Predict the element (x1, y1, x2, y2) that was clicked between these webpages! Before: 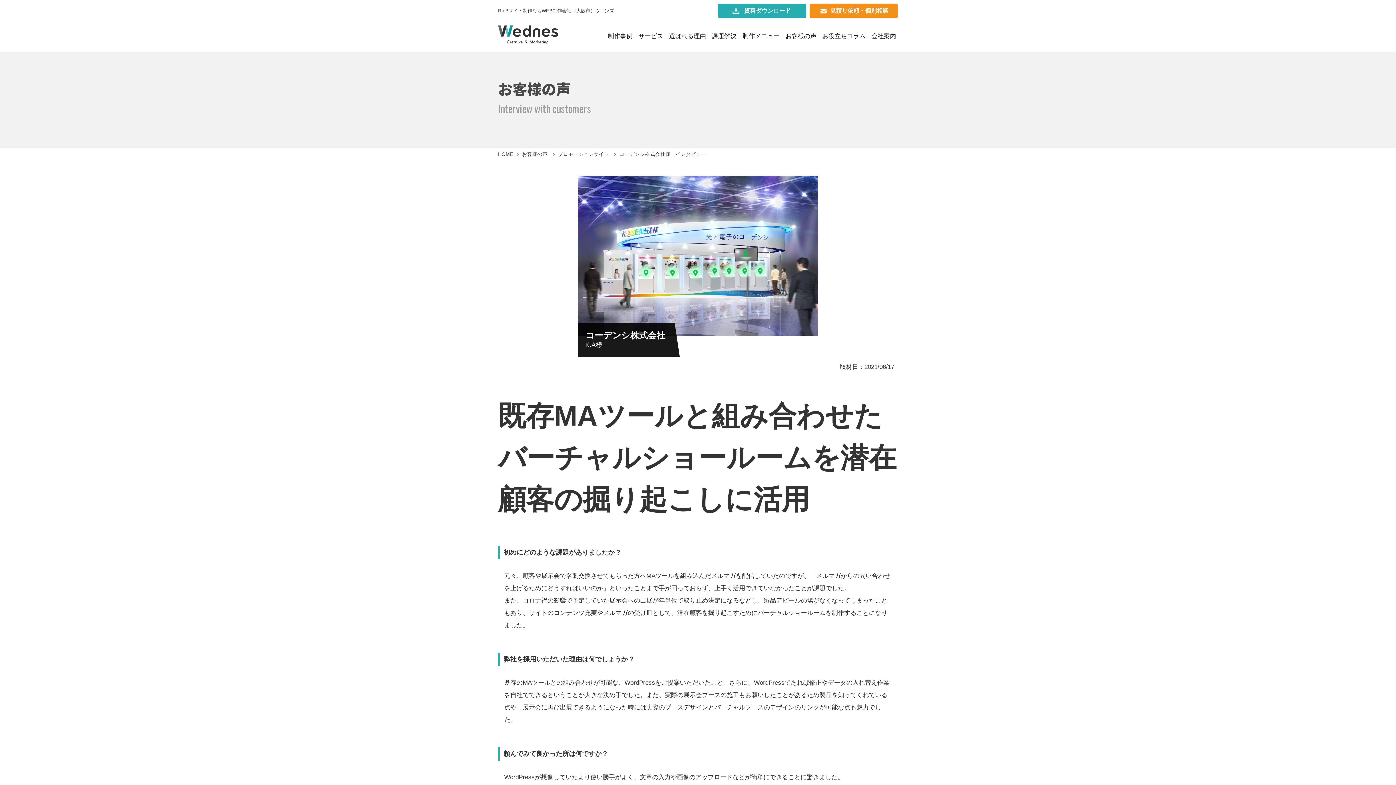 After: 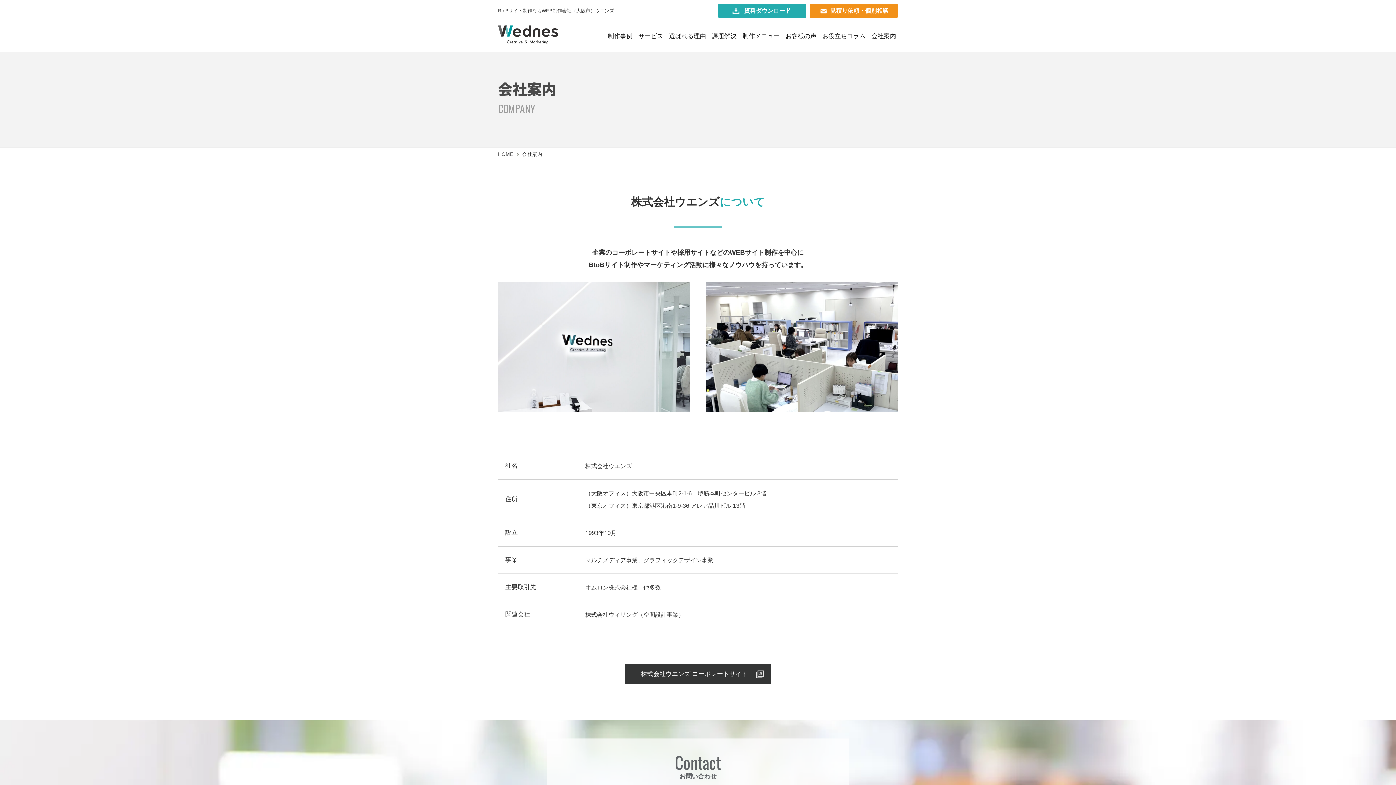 Action: label: 会社案内 bbox: (871, 30, 896, 42)